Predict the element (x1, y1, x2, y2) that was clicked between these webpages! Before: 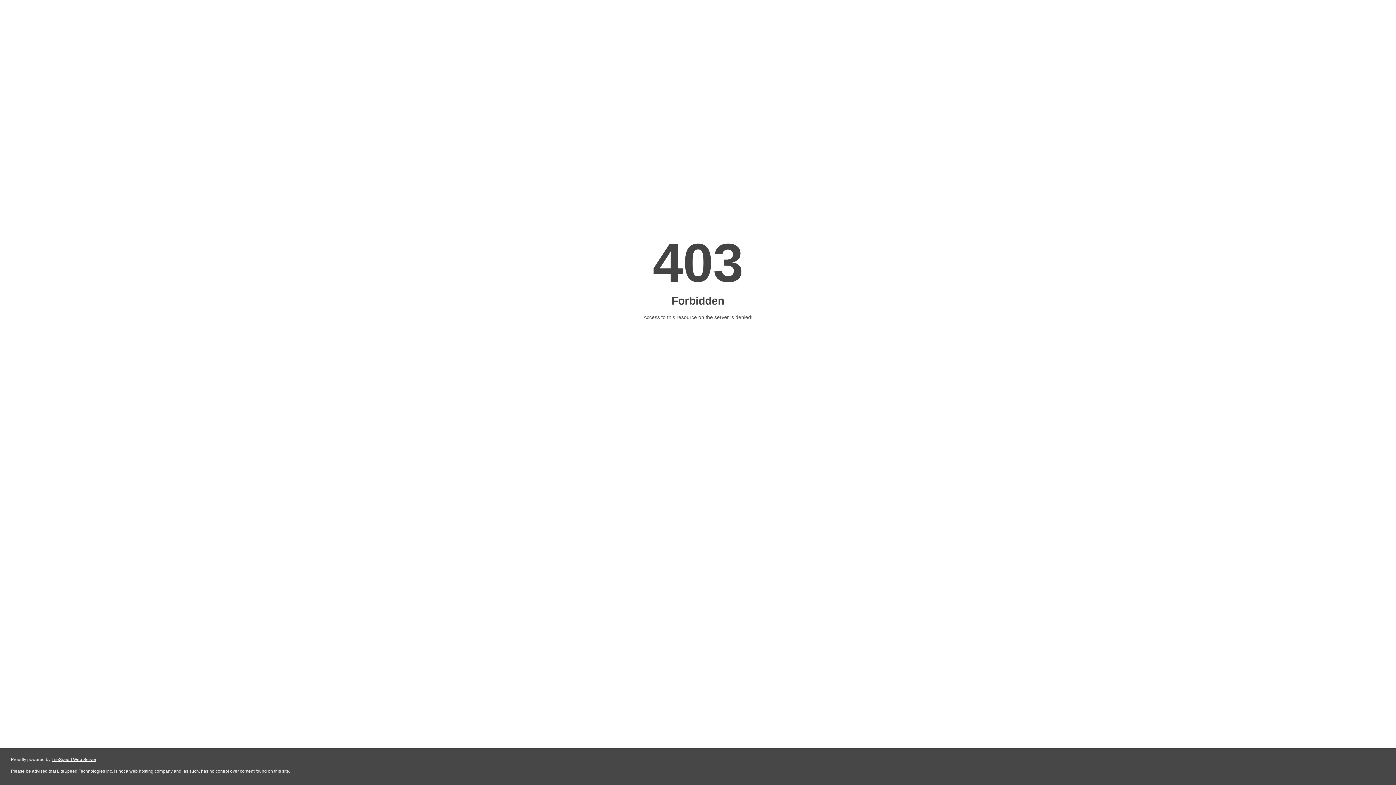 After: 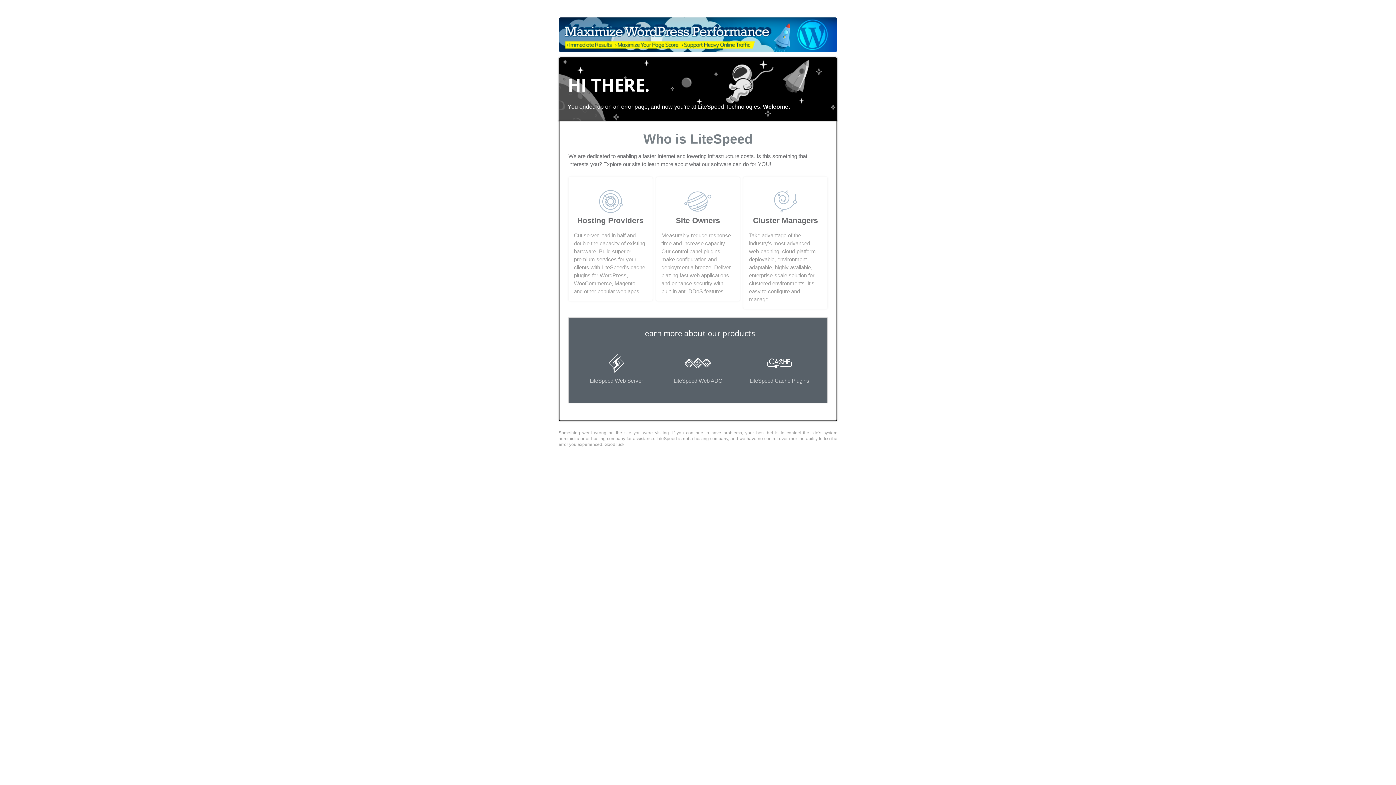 Action: bbox: (51, 757, 96, 762) label: LiteSpeed Web Server